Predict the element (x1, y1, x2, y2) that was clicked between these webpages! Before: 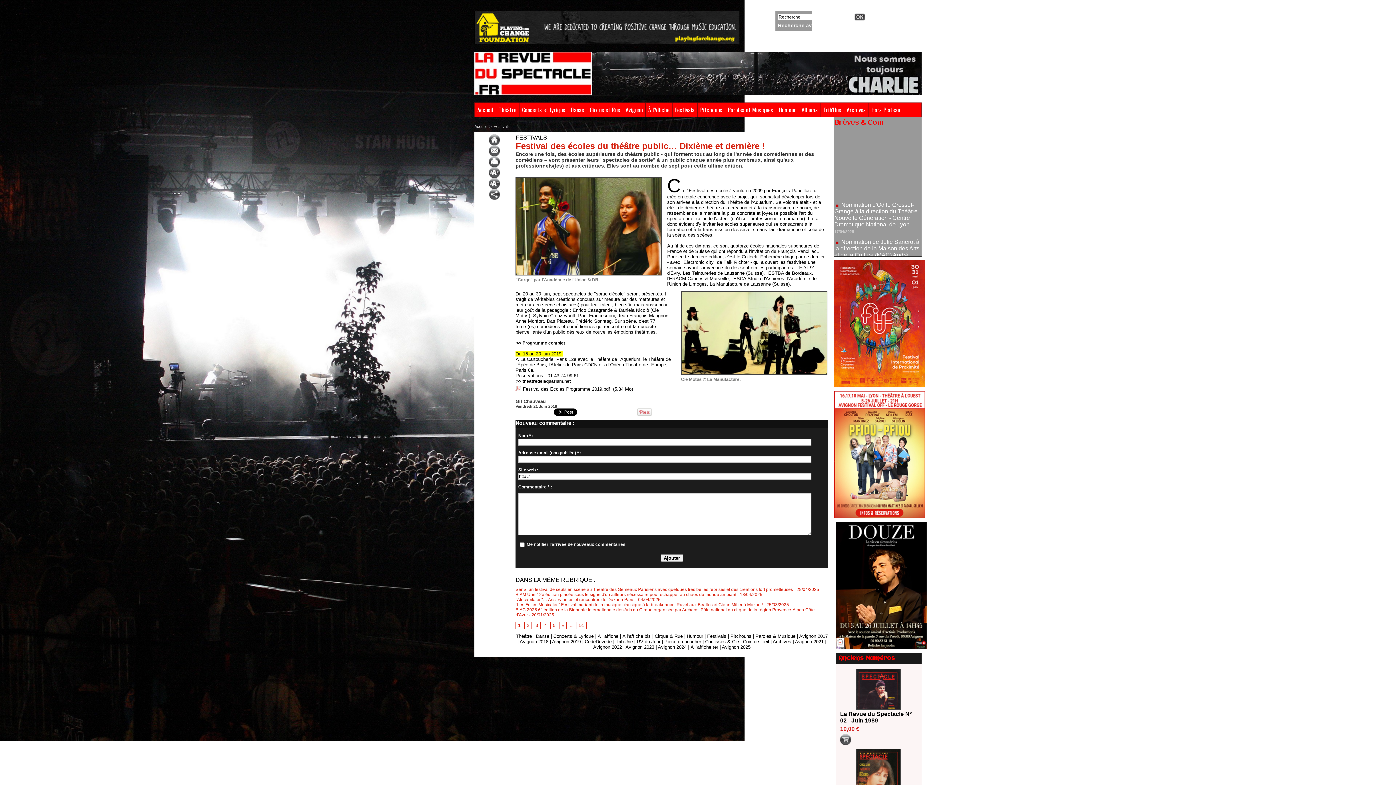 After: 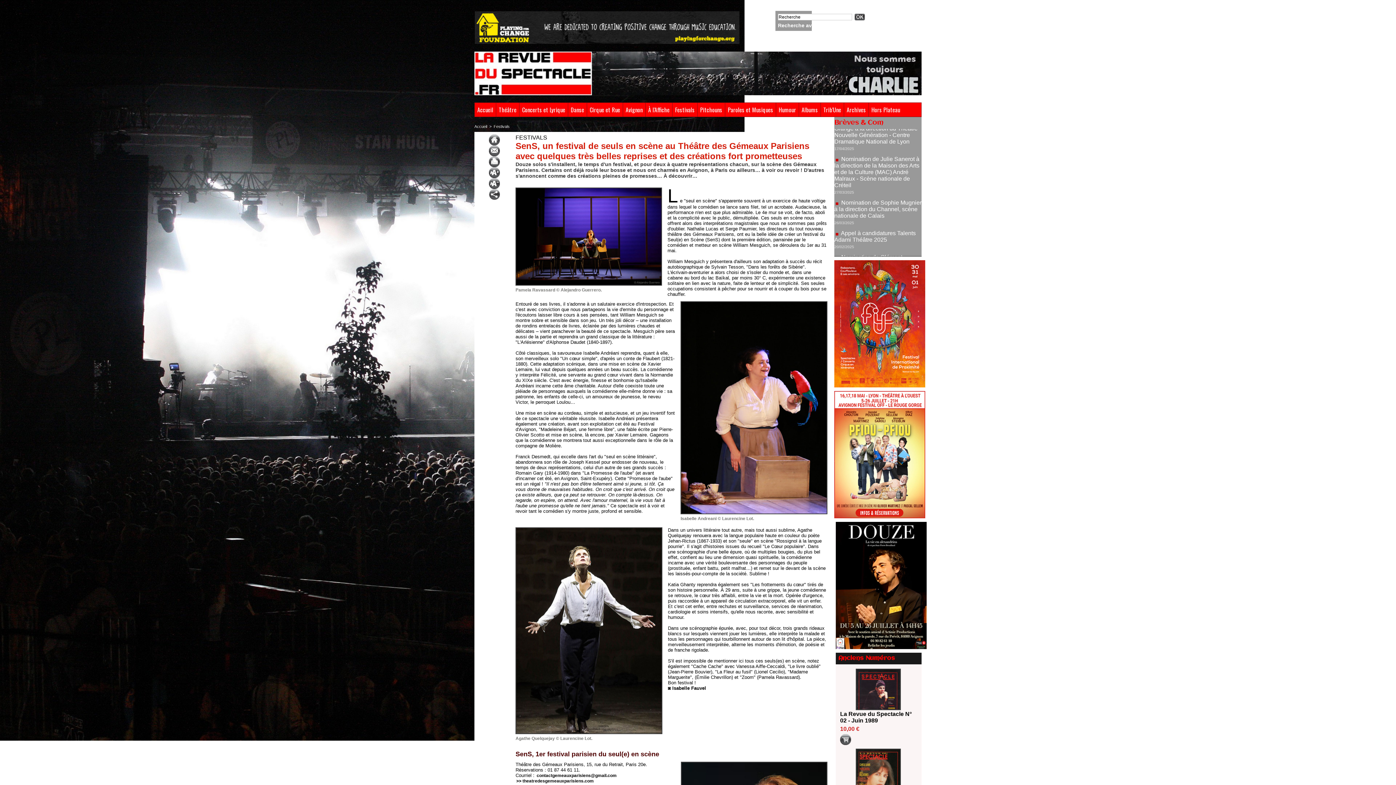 Action: label: SenS, un festival de seuls en scène au Théâtre des Gémeaux Parisiens avec quelques très belles reprises et des créations fort prometteuses bbox: (515, 587, 793, 592)